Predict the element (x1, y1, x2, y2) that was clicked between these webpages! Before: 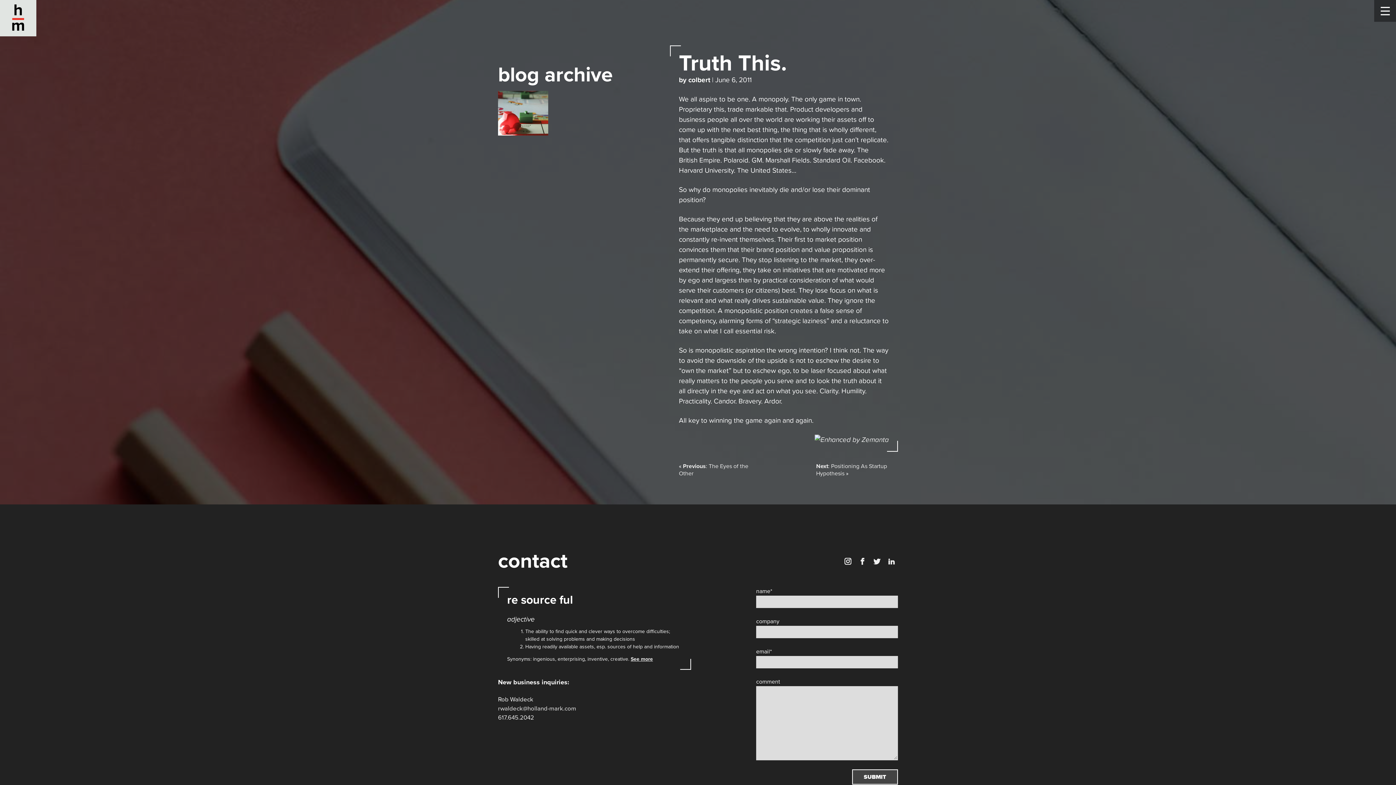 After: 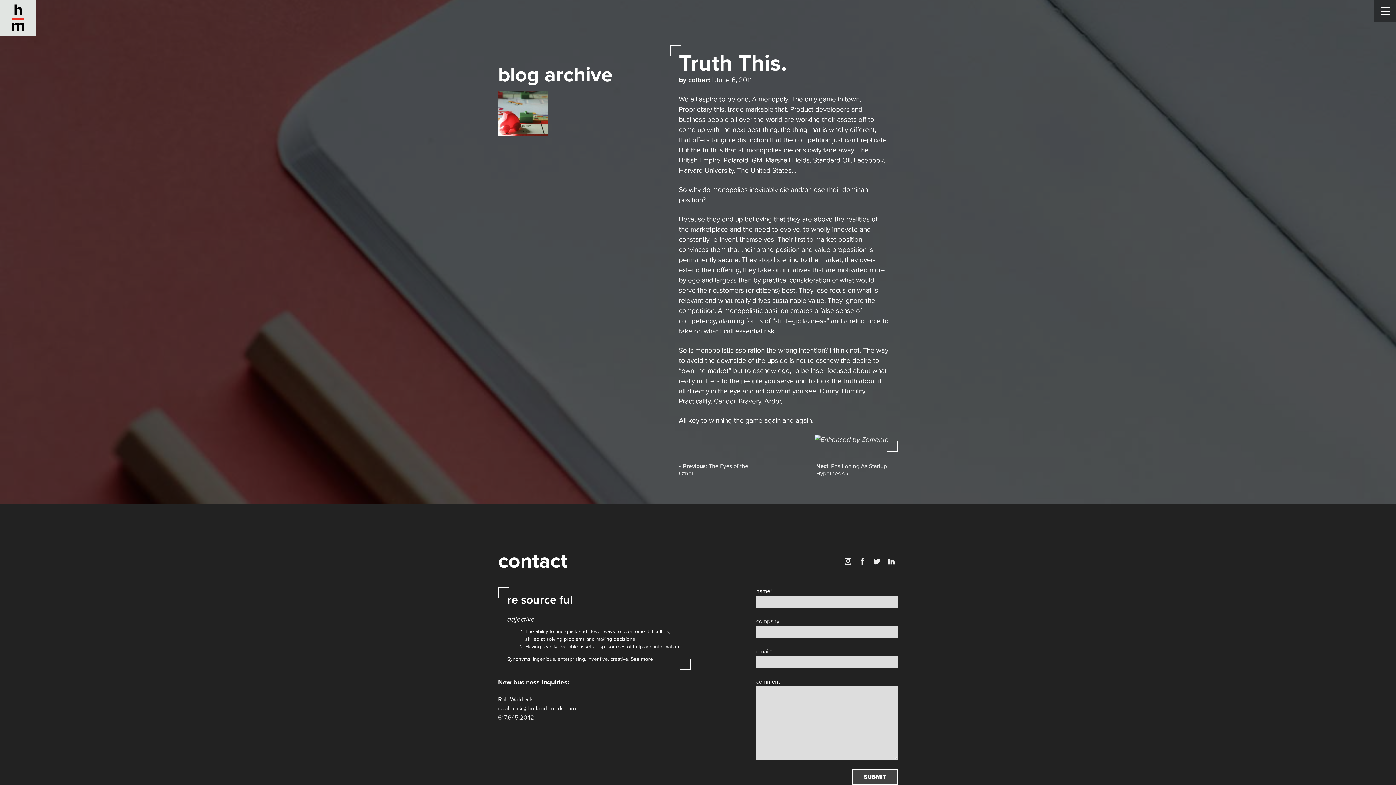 Action: bbox: (498, 705, 576, 712) label: rwaldeck@holland-mark.com